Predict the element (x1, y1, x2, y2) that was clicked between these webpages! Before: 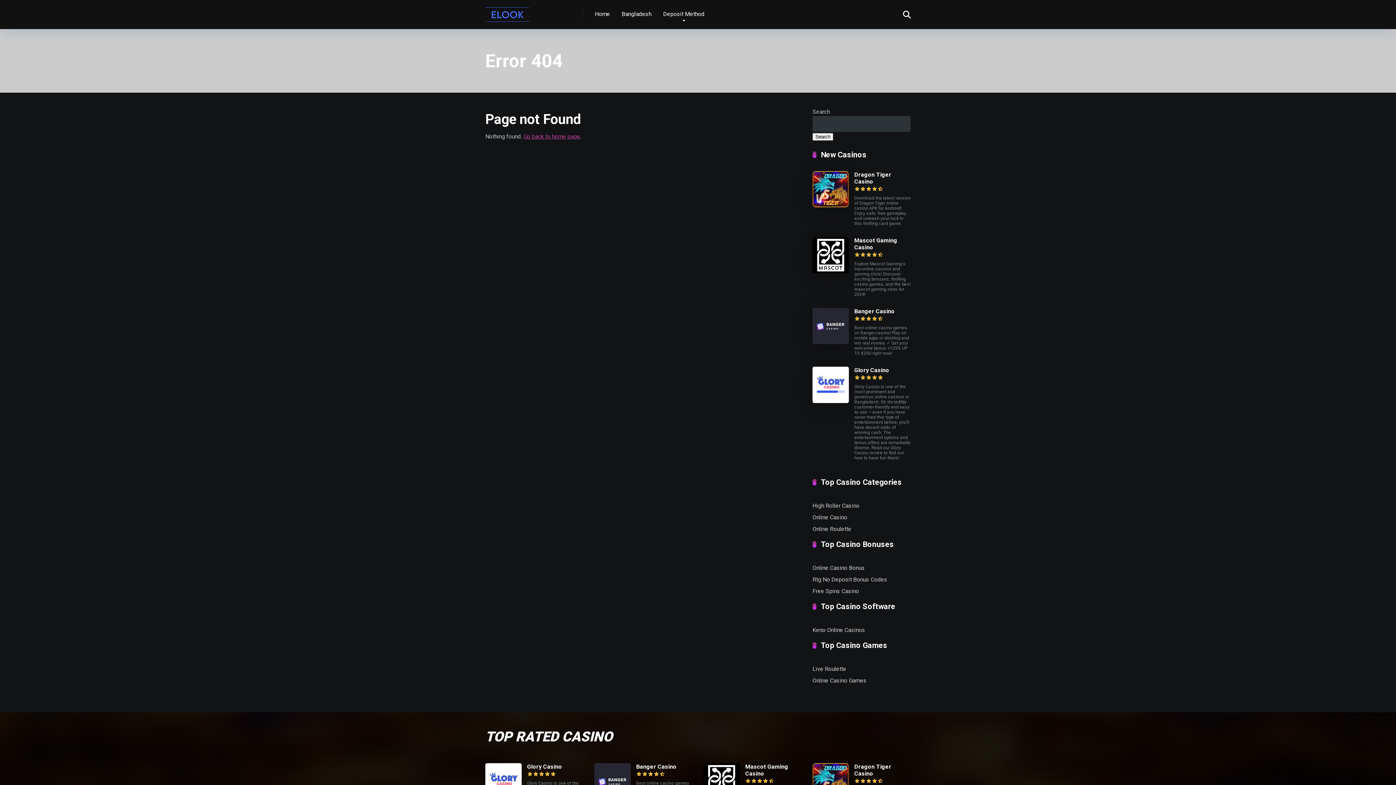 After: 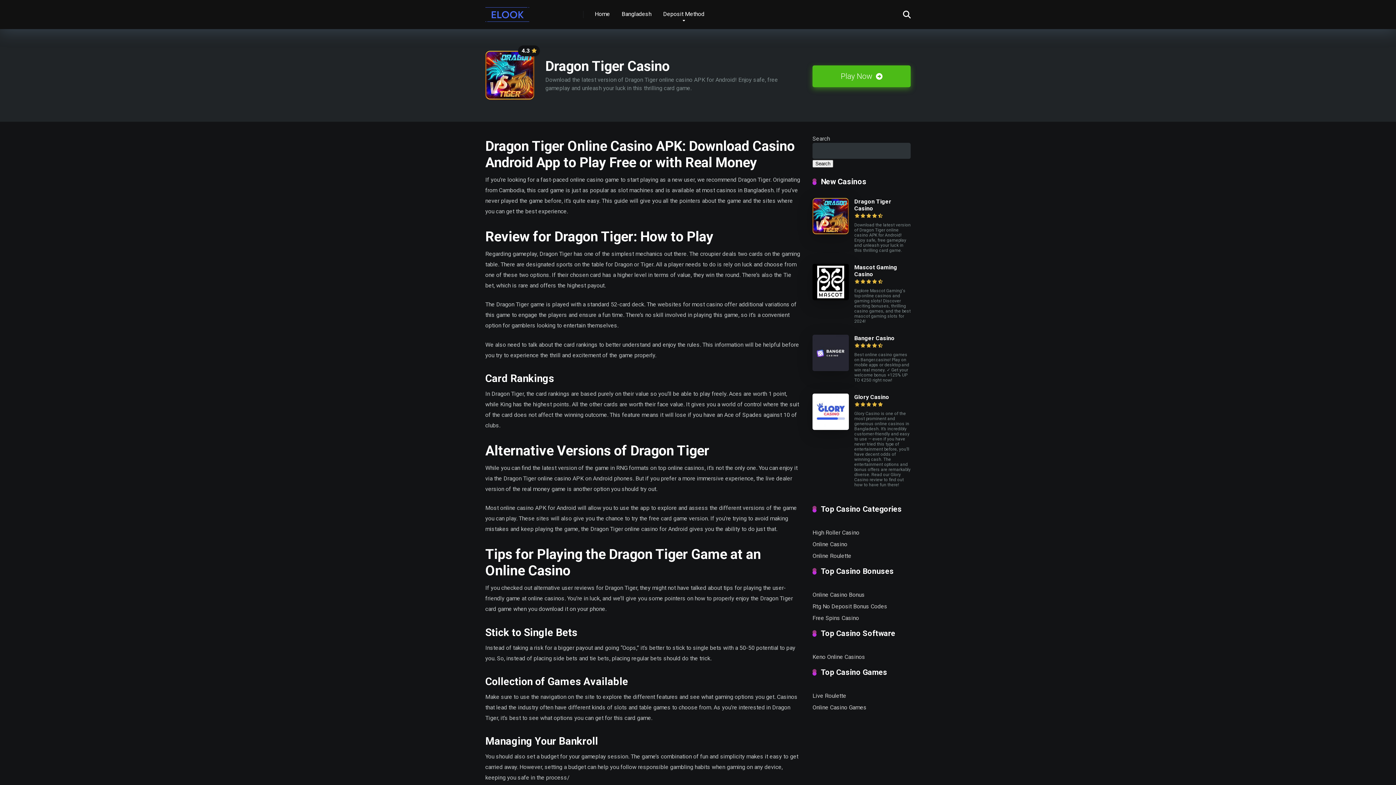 Action: bbox: (854, 171, 891, 185) label: Dragon Tiger Casino